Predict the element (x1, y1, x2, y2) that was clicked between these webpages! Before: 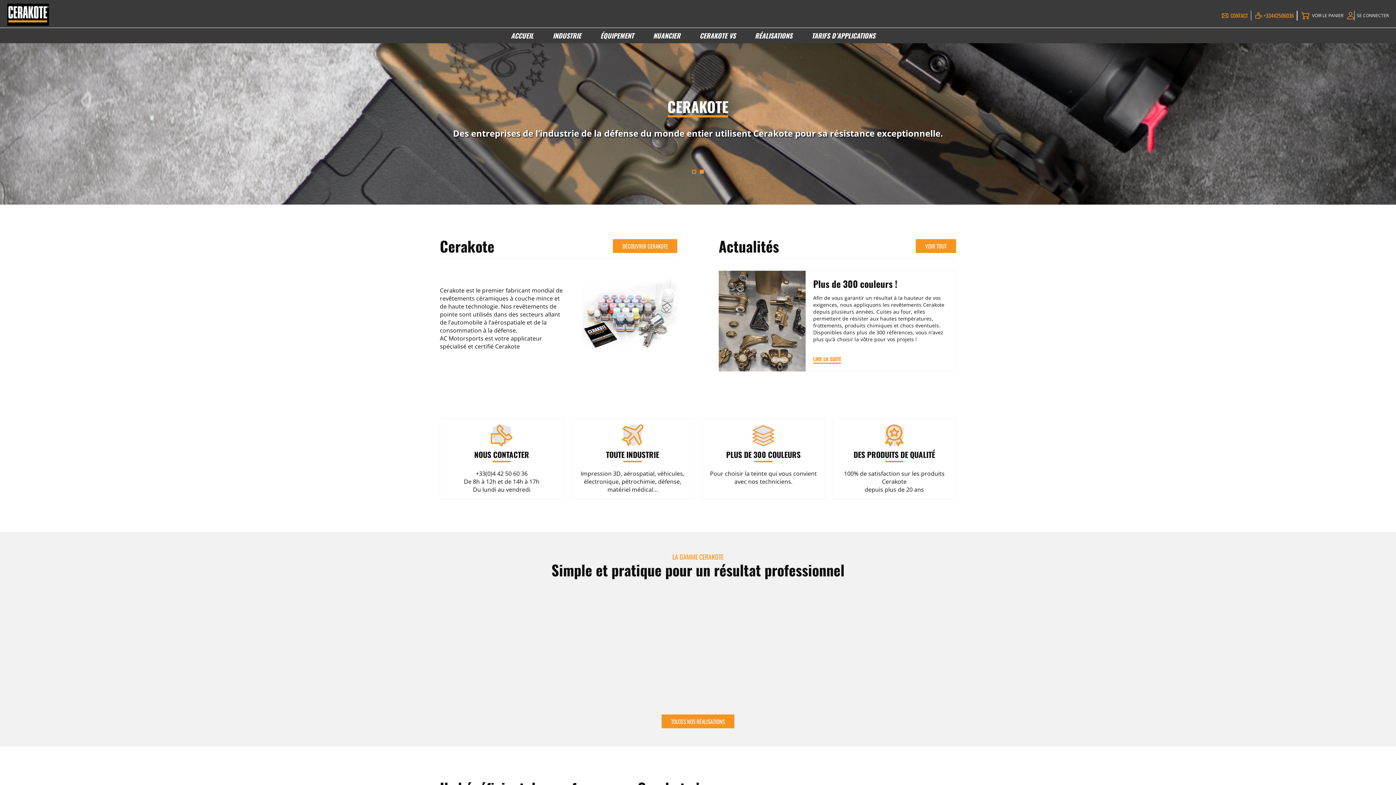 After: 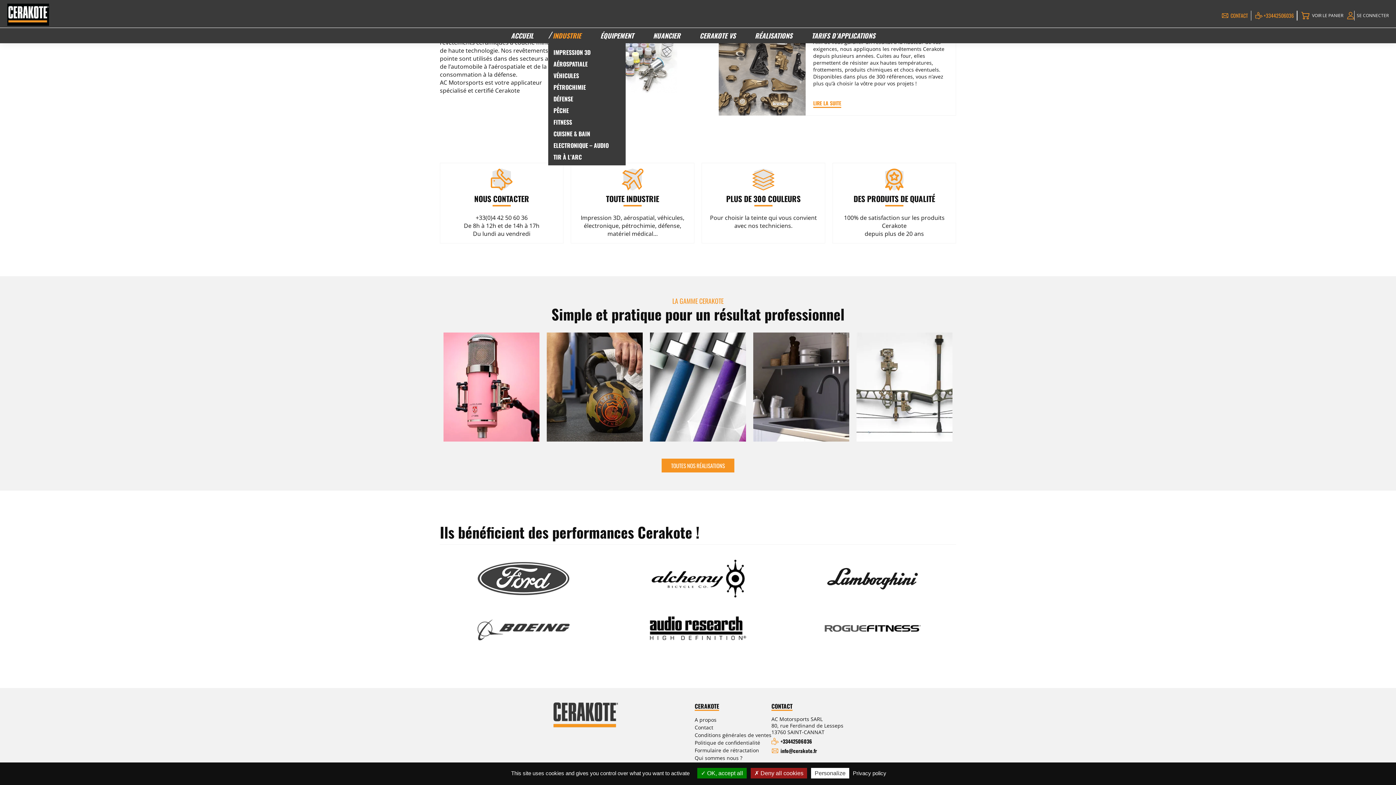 Action: bbox: (548, 30, 581, 40) label: INDUSTRIE